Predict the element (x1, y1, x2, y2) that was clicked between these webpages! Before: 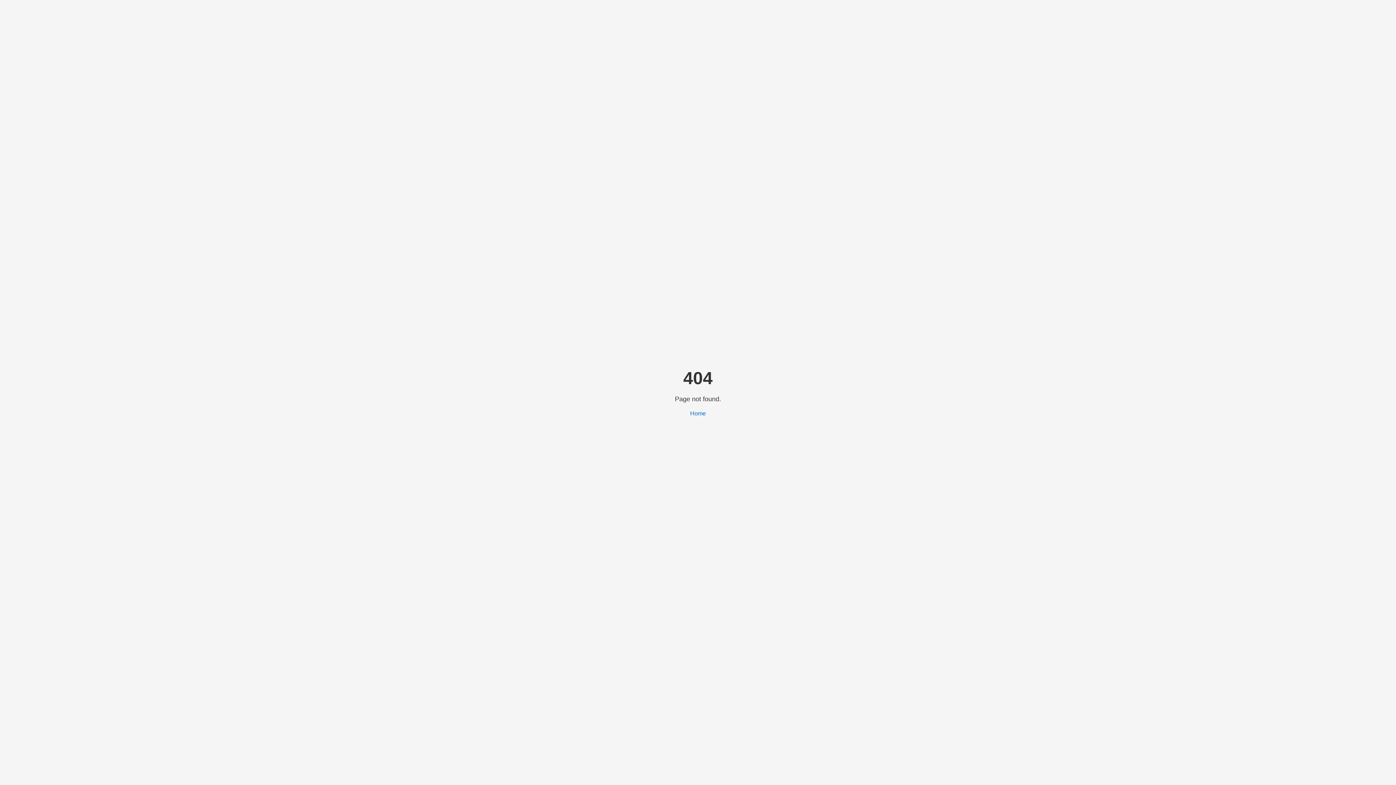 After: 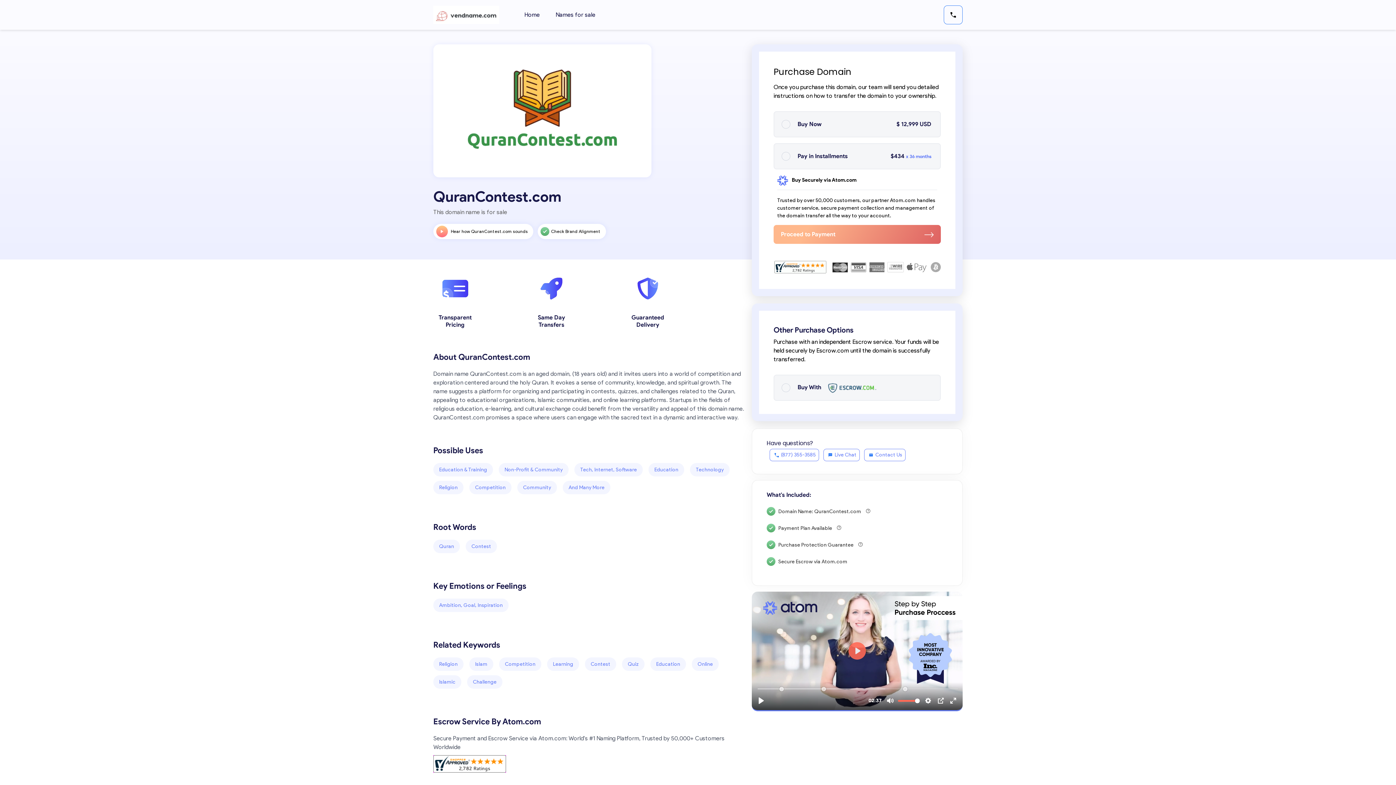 Action: label: Home bbox: (690, 410, 706, 416)